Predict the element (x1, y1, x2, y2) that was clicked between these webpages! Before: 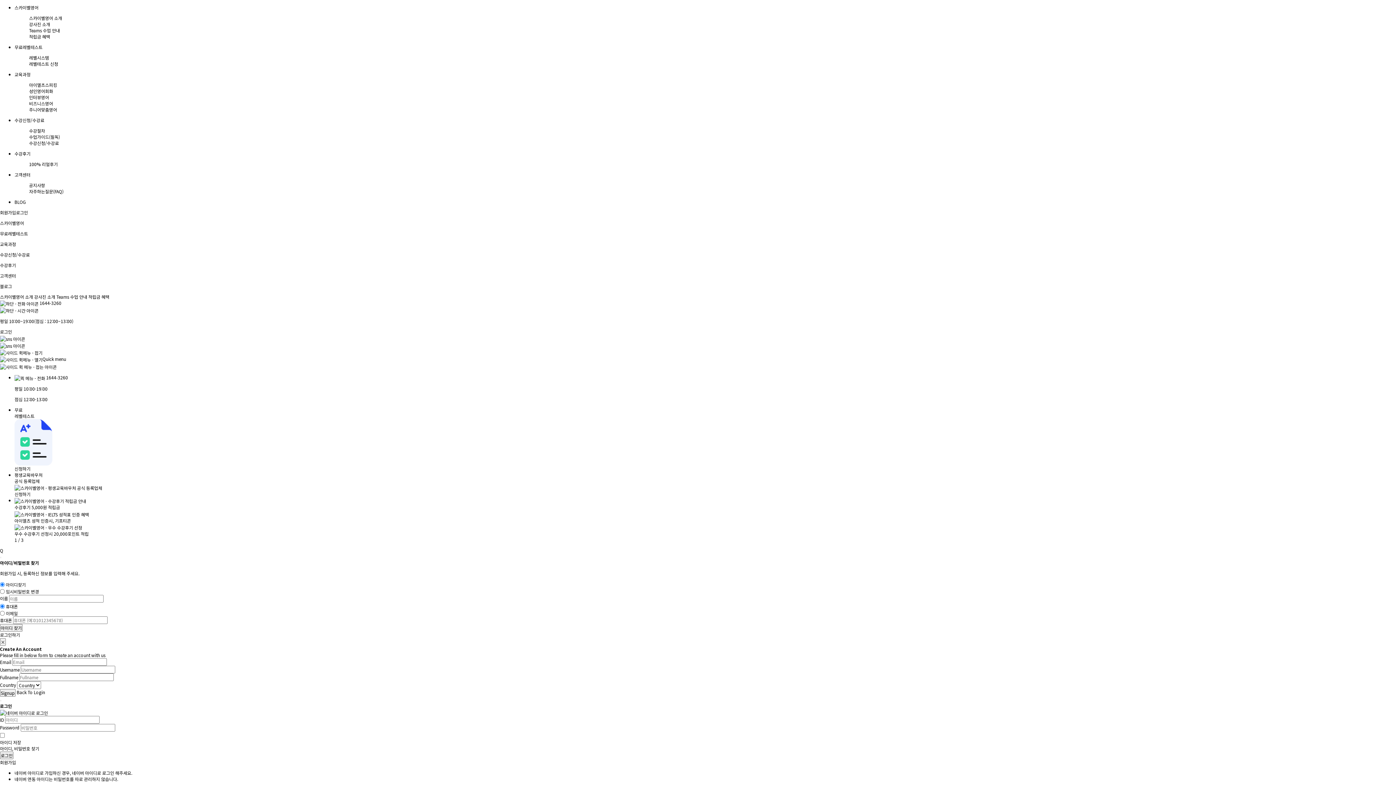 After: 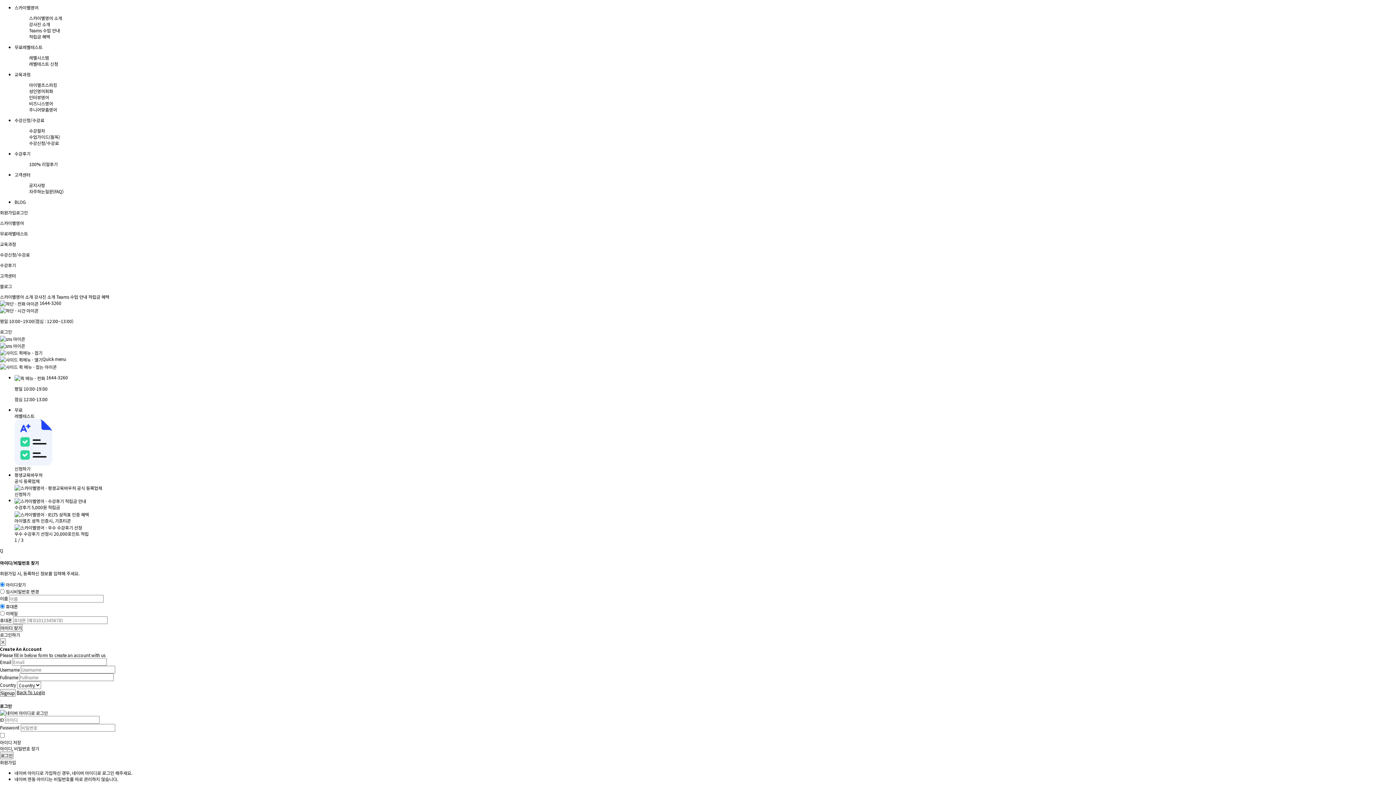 Action: label: Back To Login bbox: (16, 689, 45, 695)